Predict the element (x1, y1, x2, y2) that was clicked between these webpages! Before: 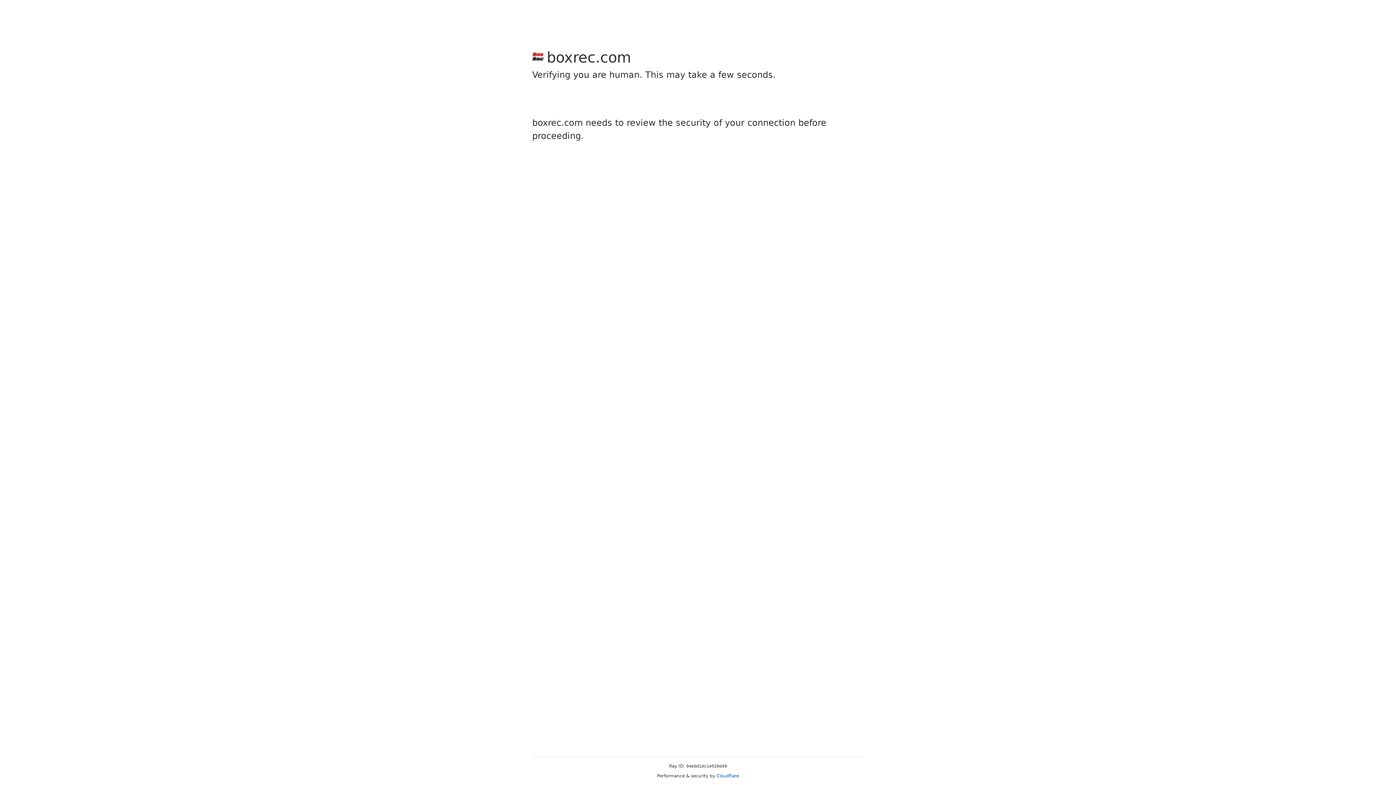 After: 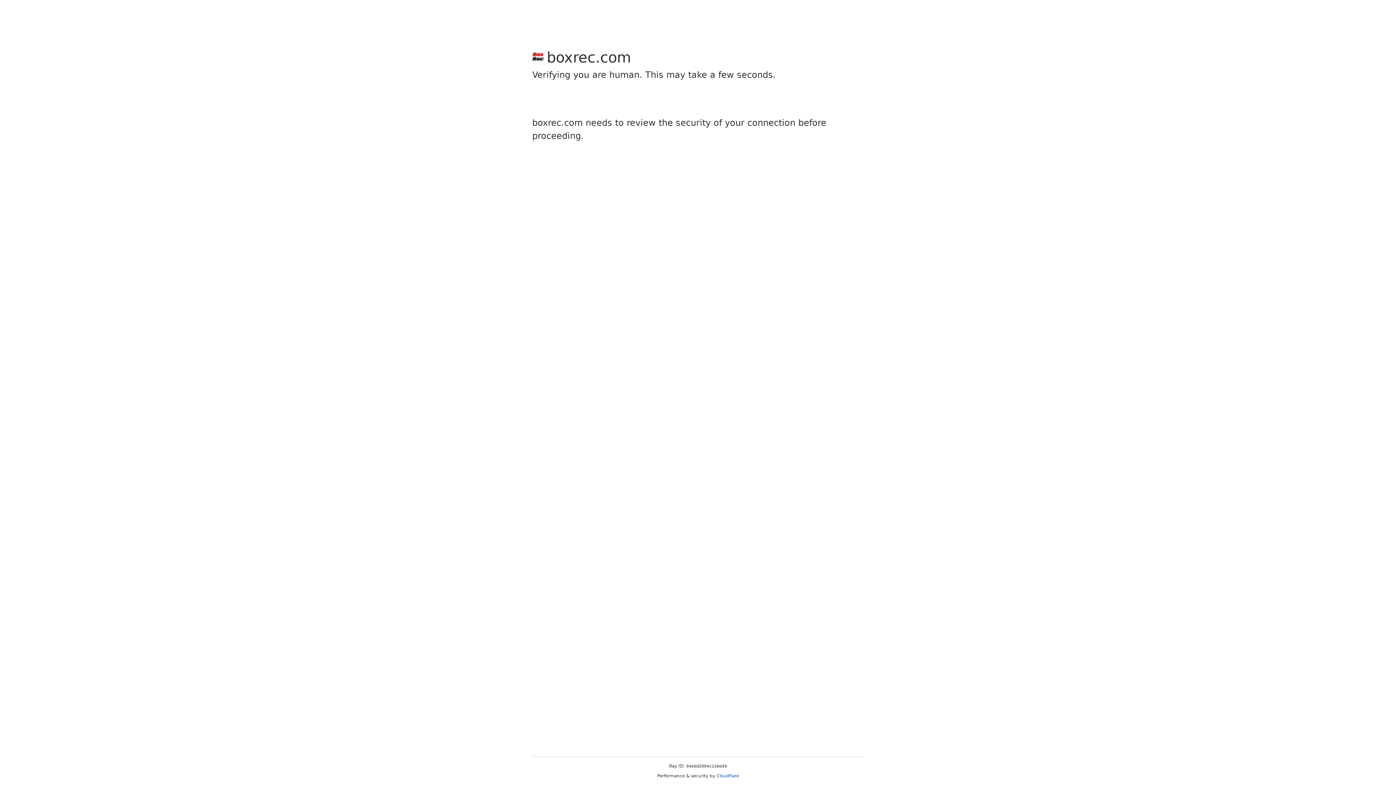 Action: bbox: (716, 773, 739, 778) label: Cloudflare